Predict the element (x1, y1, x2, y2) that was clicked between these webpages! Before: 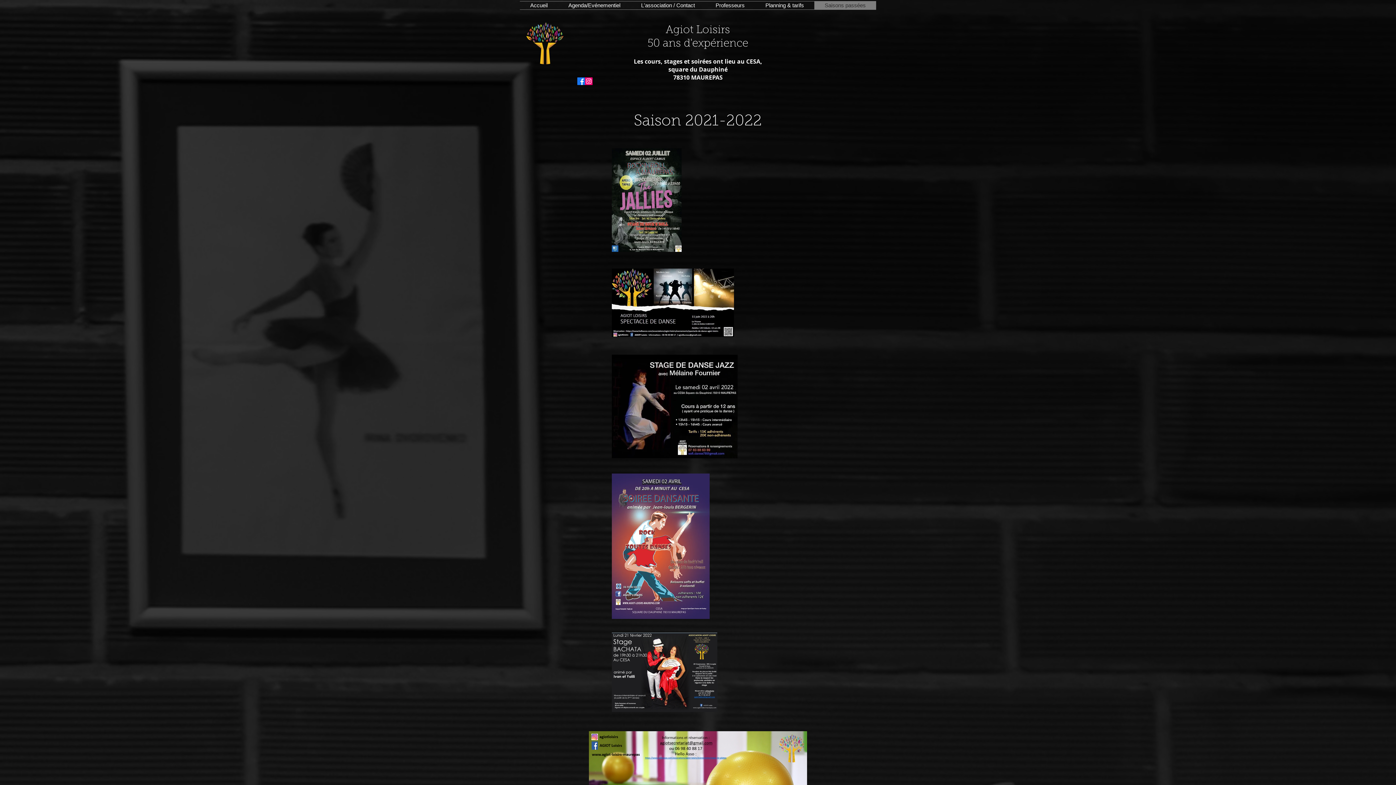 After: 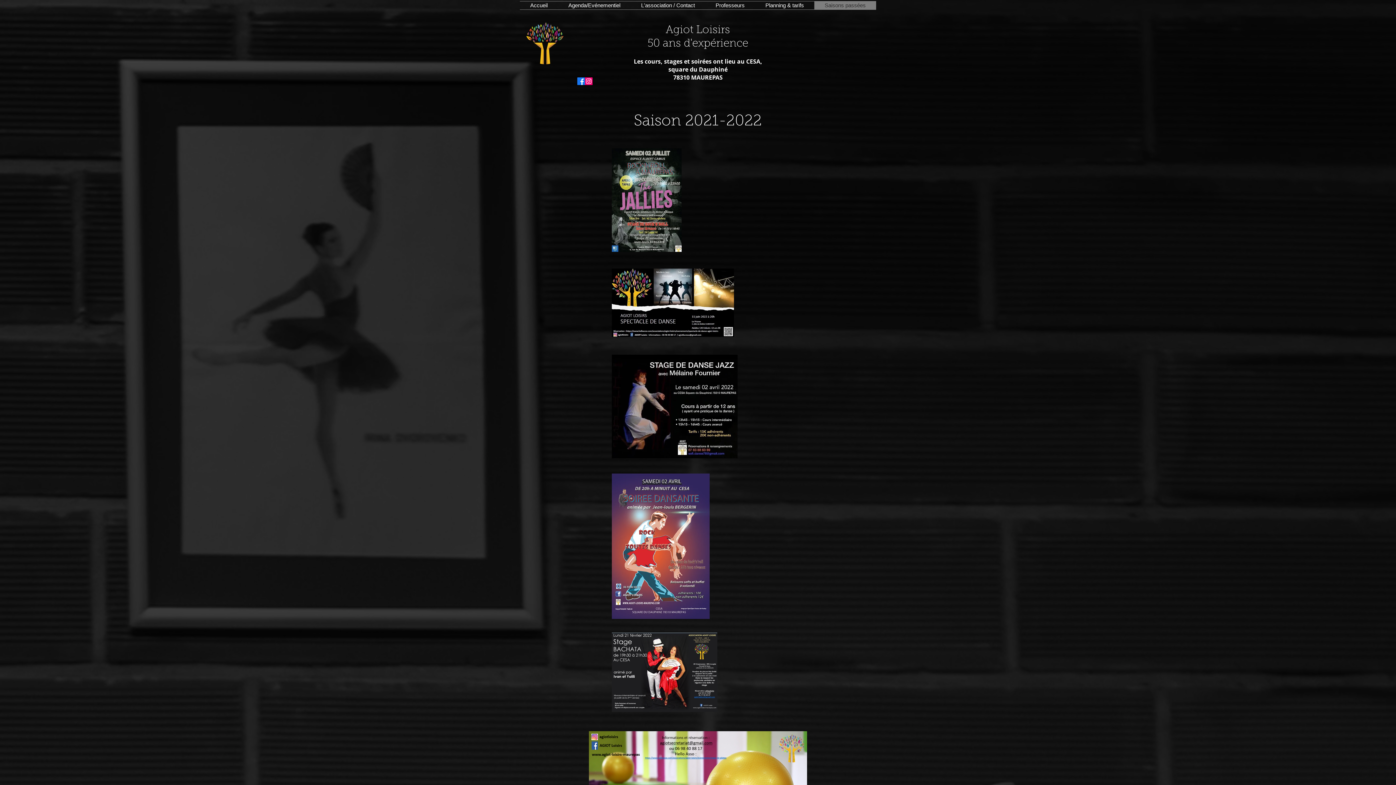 Action: bbox: (577, 77, 585, 85)